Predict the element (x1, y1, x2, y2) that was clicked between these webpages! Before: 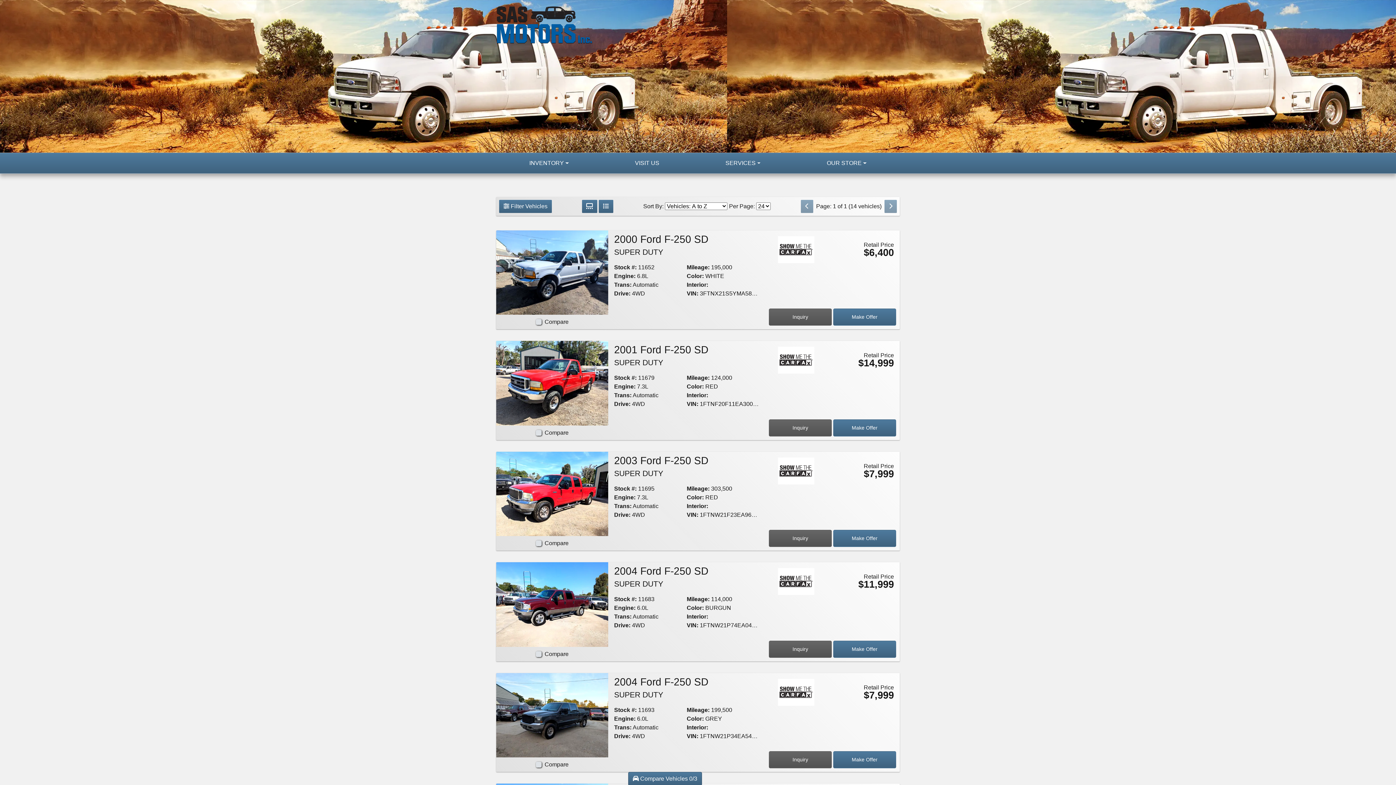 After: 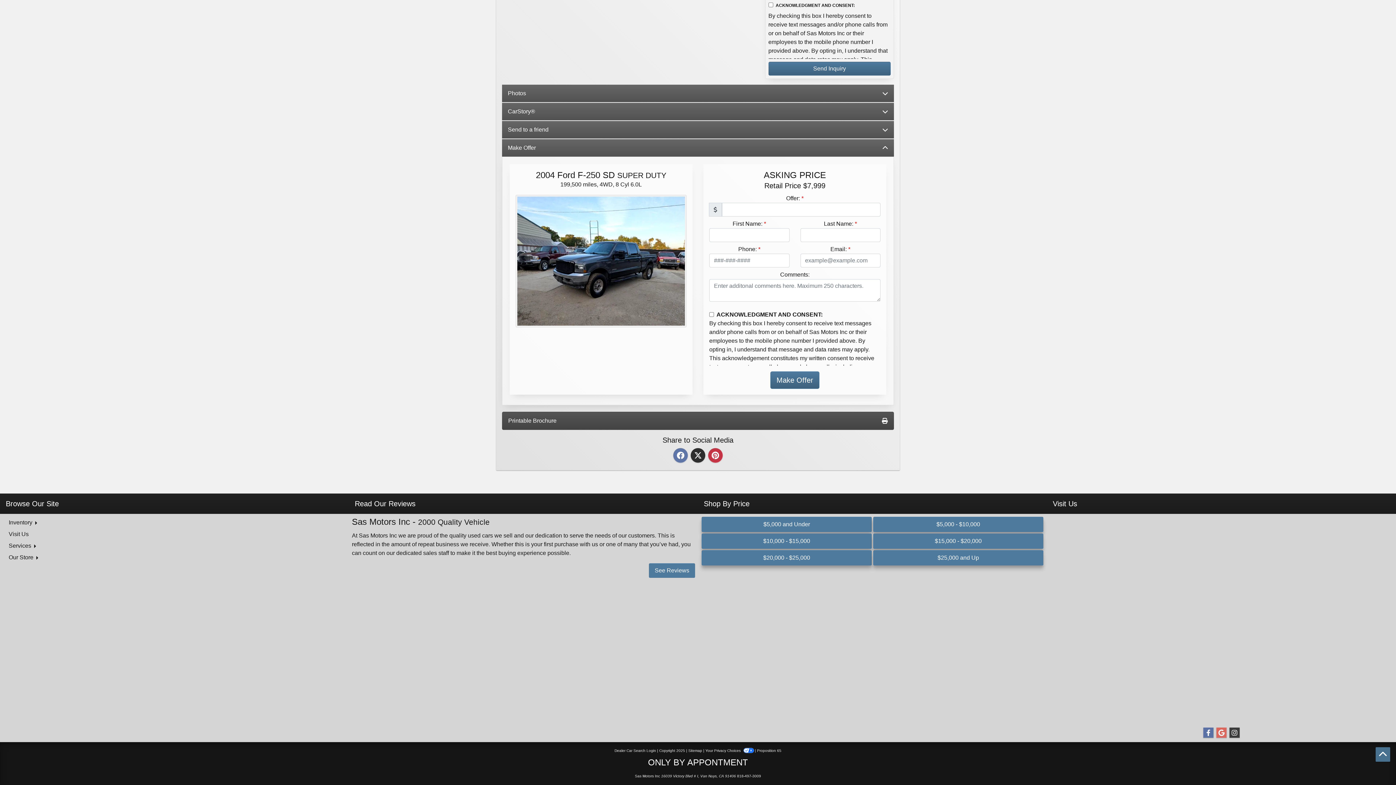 Action: bbox: (833, 751, 896, 768) label: 2004 Ford F-250 SD SUPER DUTY